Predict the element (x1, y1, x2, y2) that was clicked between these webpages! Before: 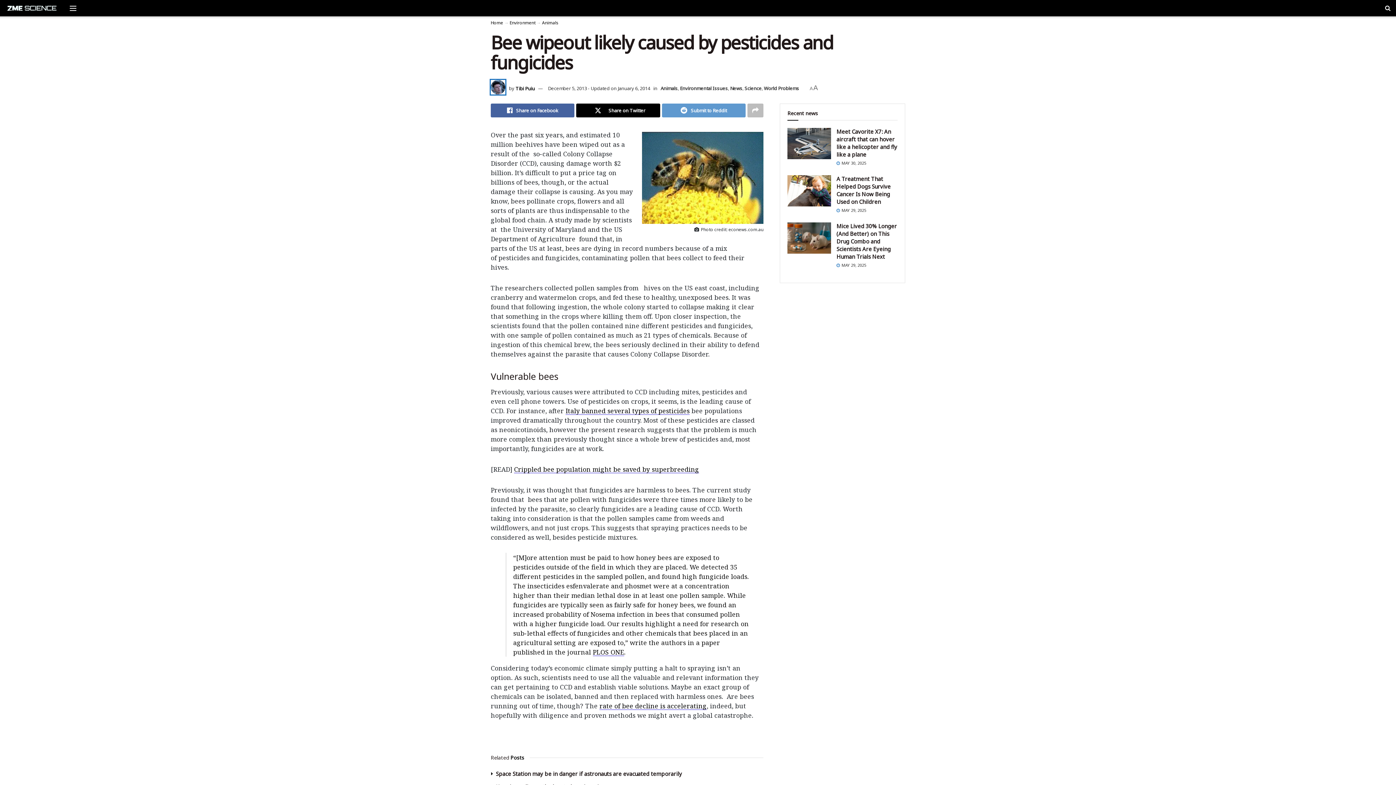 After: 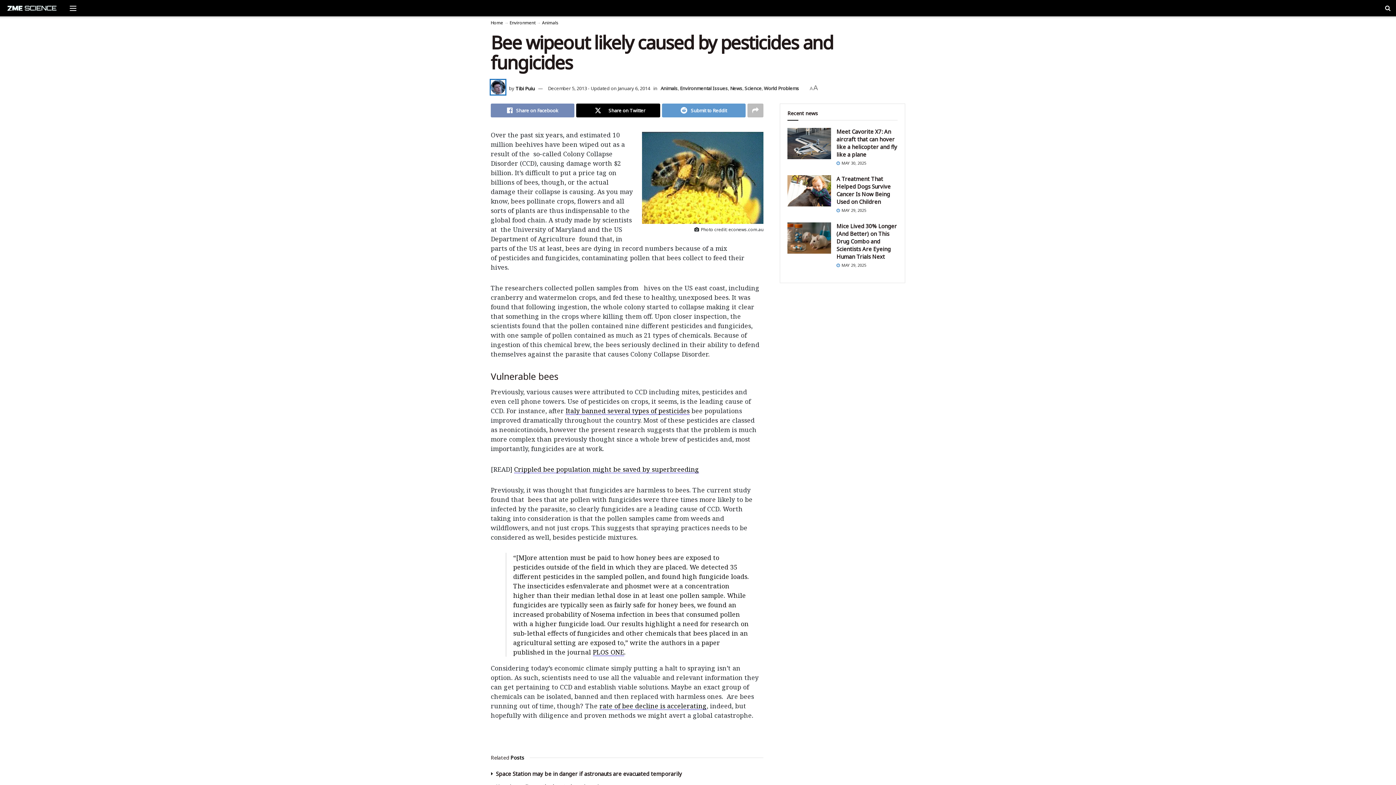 Action: bbox: (490, 103, 574, 117) label: Share on Facebook